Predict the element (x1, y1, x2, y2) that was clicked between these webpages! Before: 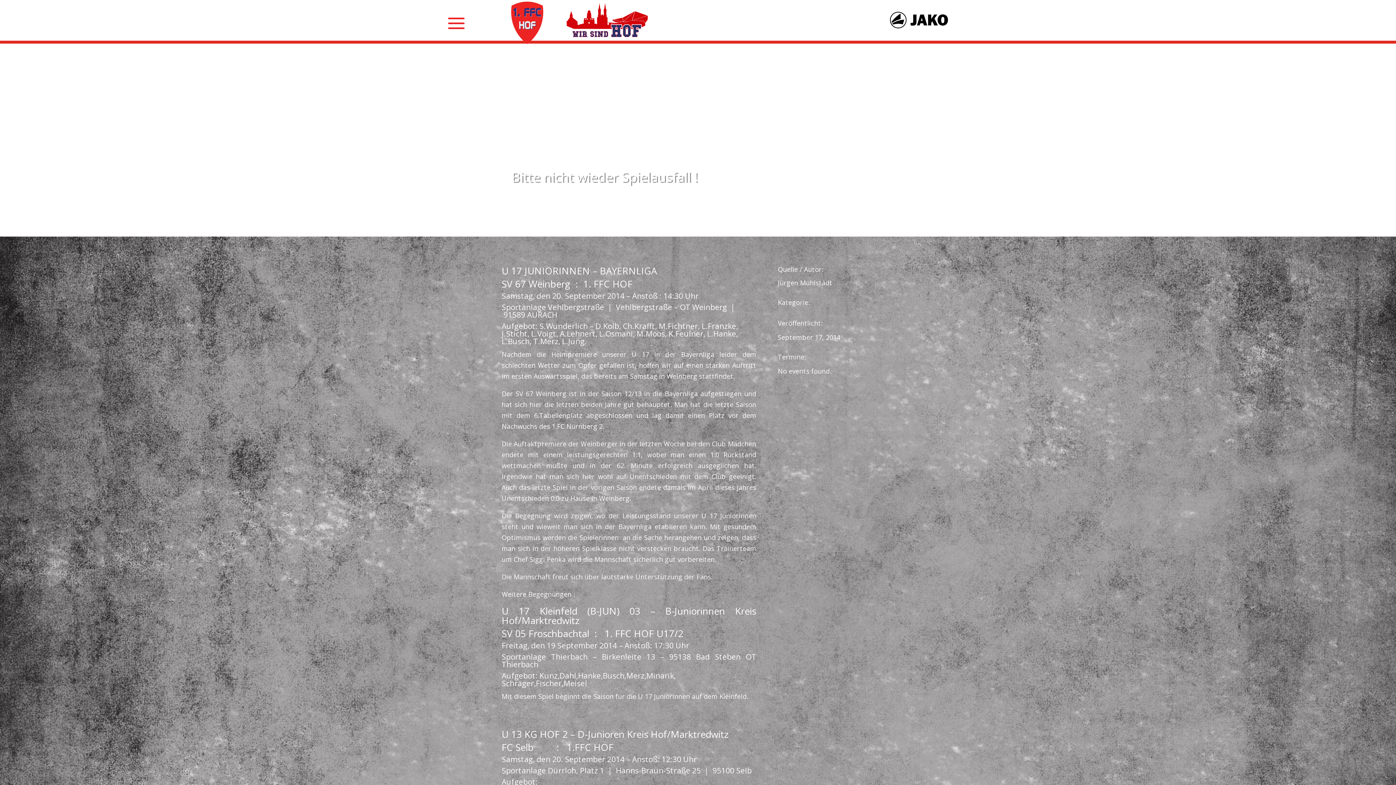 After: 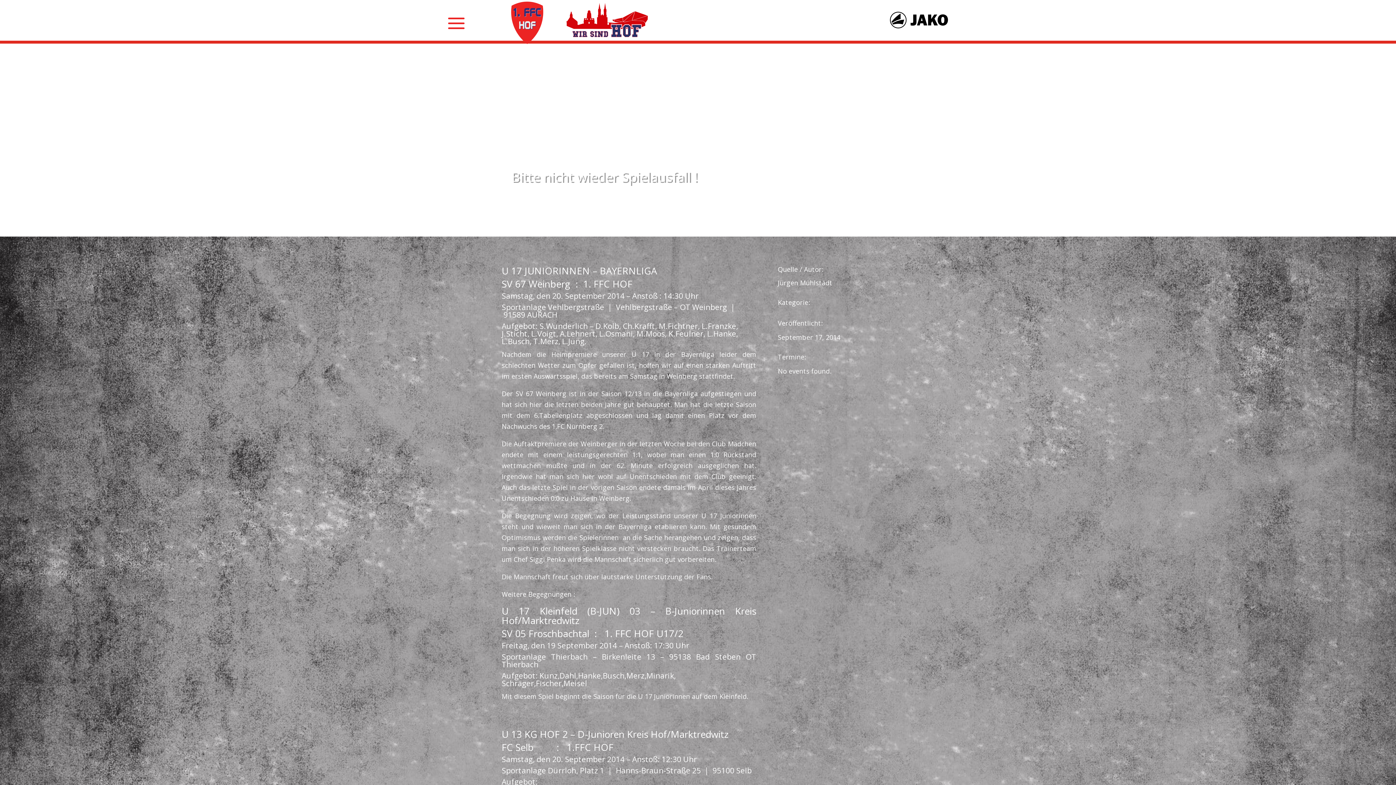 Action: bbox: (889, 20, 948, 30)